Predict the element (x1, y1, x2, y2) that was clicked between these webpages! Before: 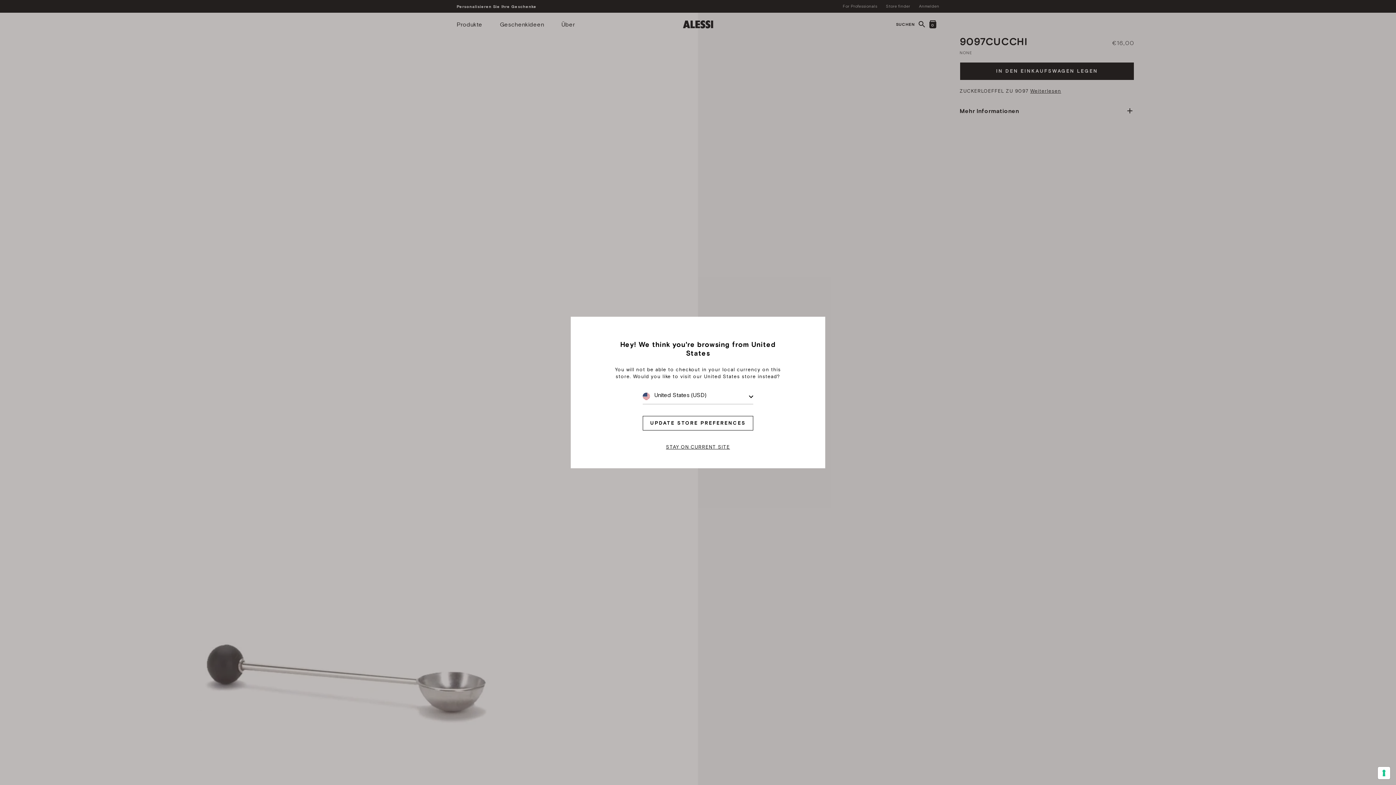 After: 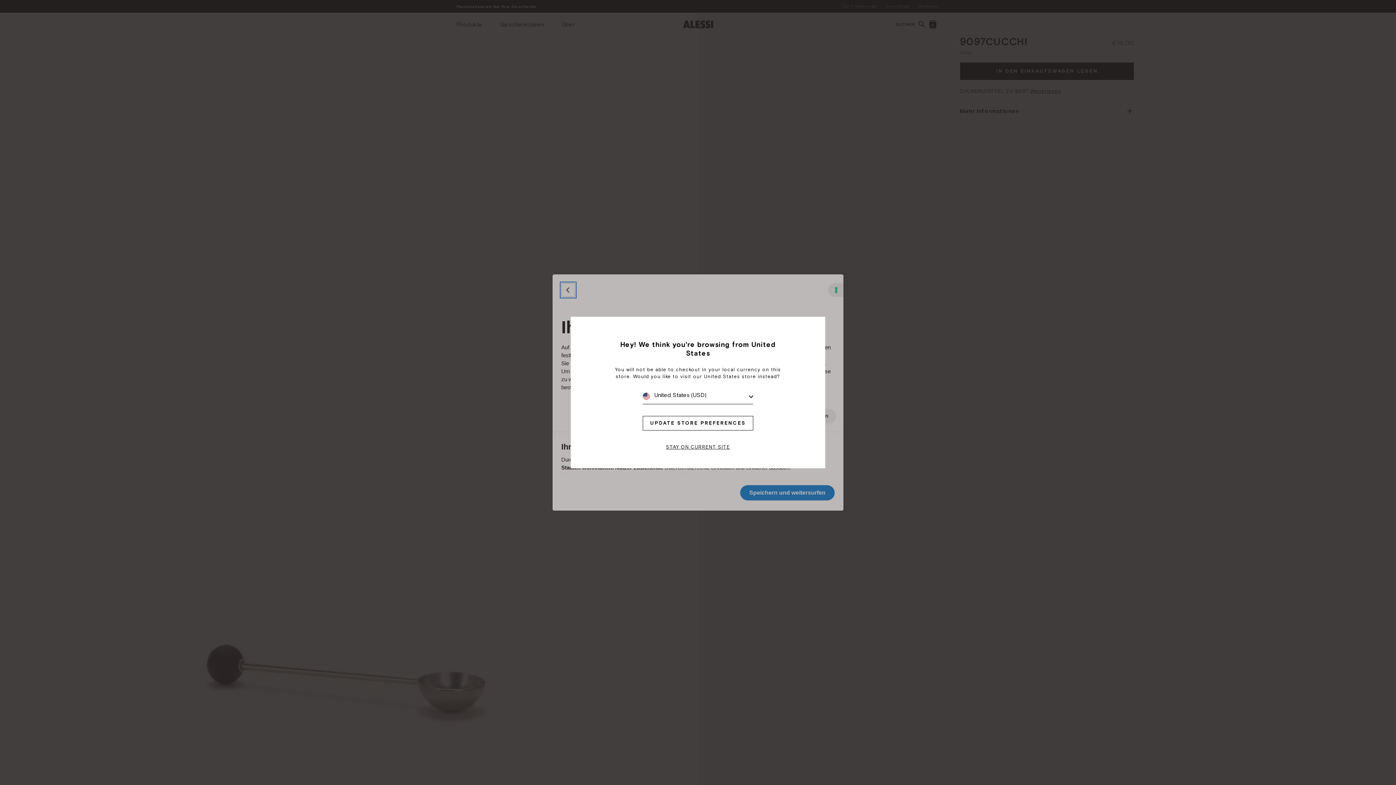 Action: bbox: (1378, 767, 1390, 779) label: Ihre Einstellungen für Einwilligungen für Tracking Technologien